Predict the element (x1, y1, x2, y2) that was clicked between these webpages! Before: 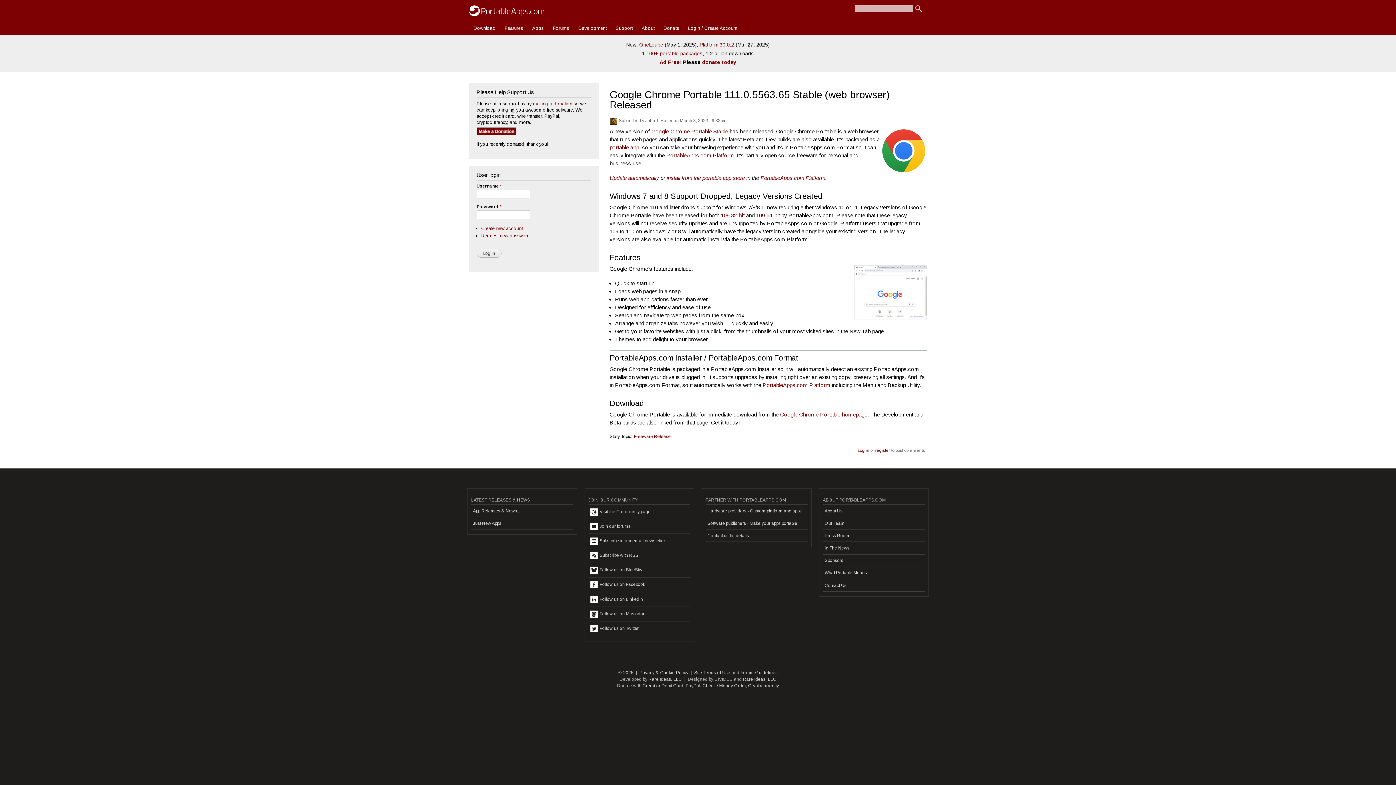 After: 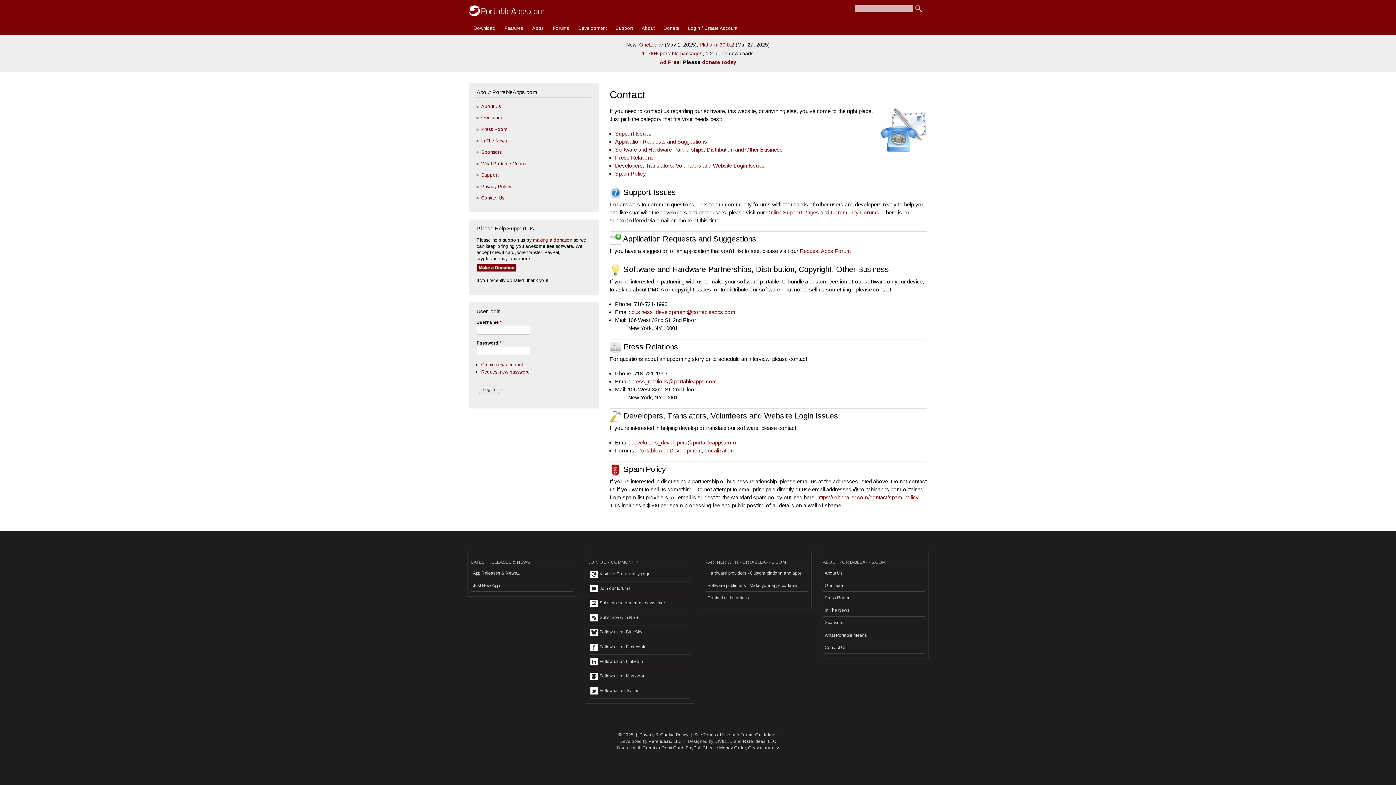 Action: label: Contact us for details bbox: (705, 529, 807, 542)